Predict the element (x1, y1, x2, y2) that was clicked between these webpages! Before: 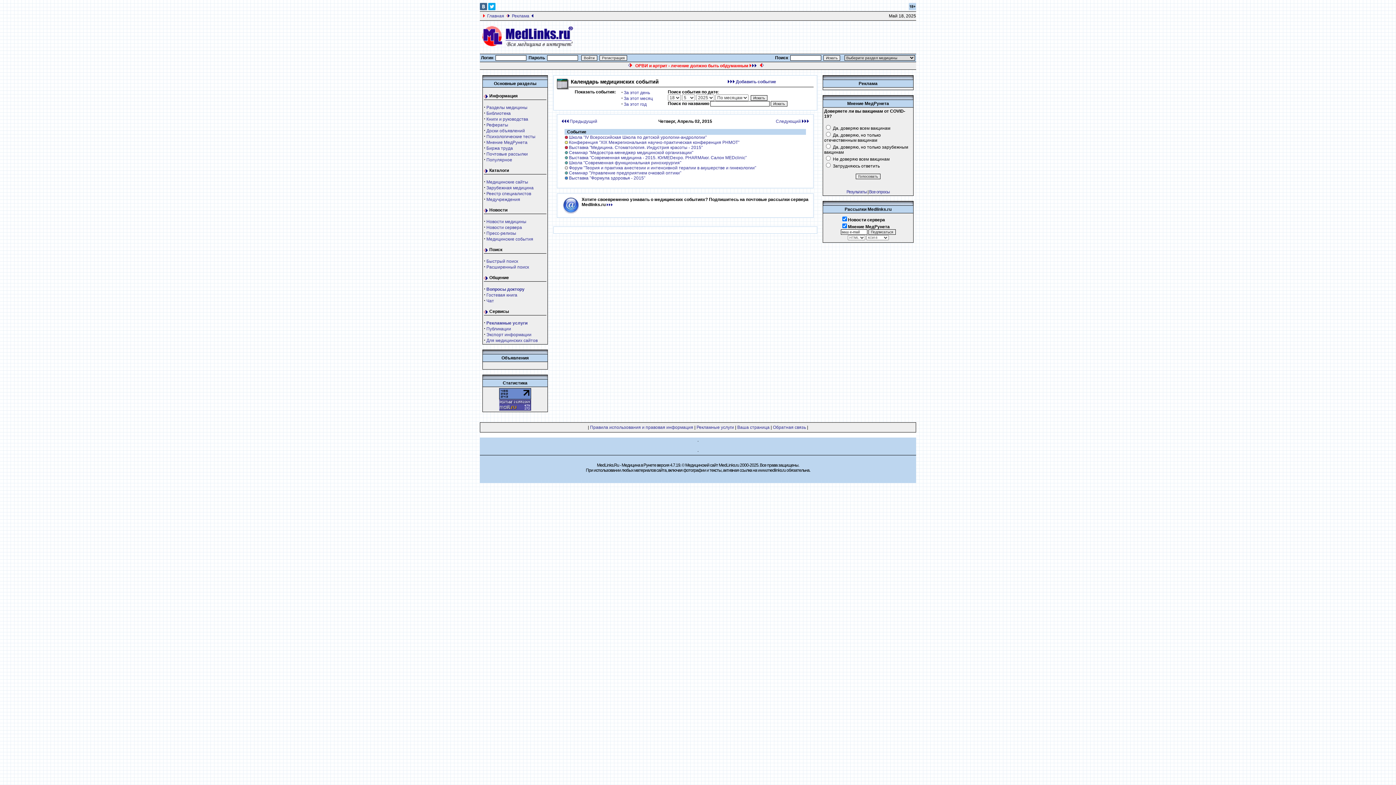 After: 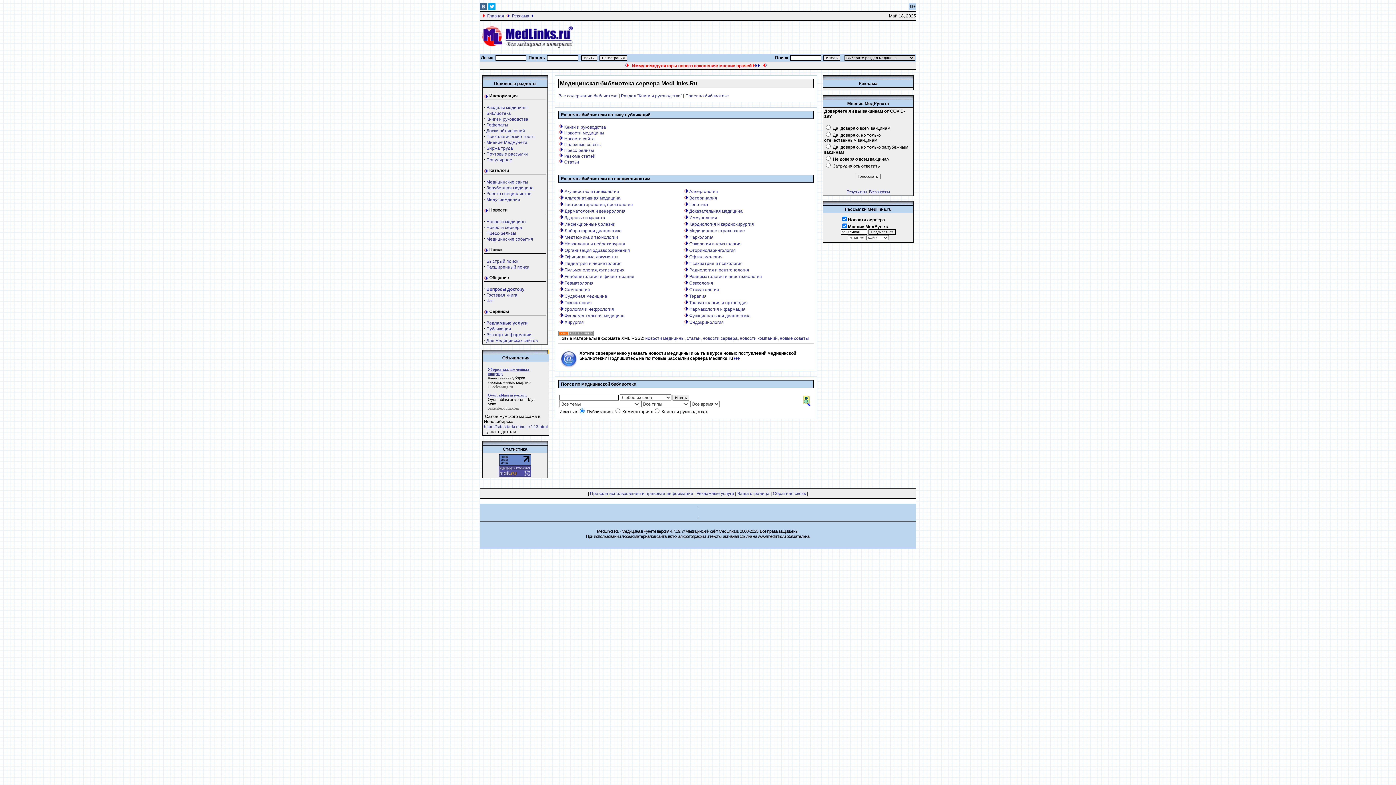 Action: label: Библиотека bbox: (486, 110, 510, 116)